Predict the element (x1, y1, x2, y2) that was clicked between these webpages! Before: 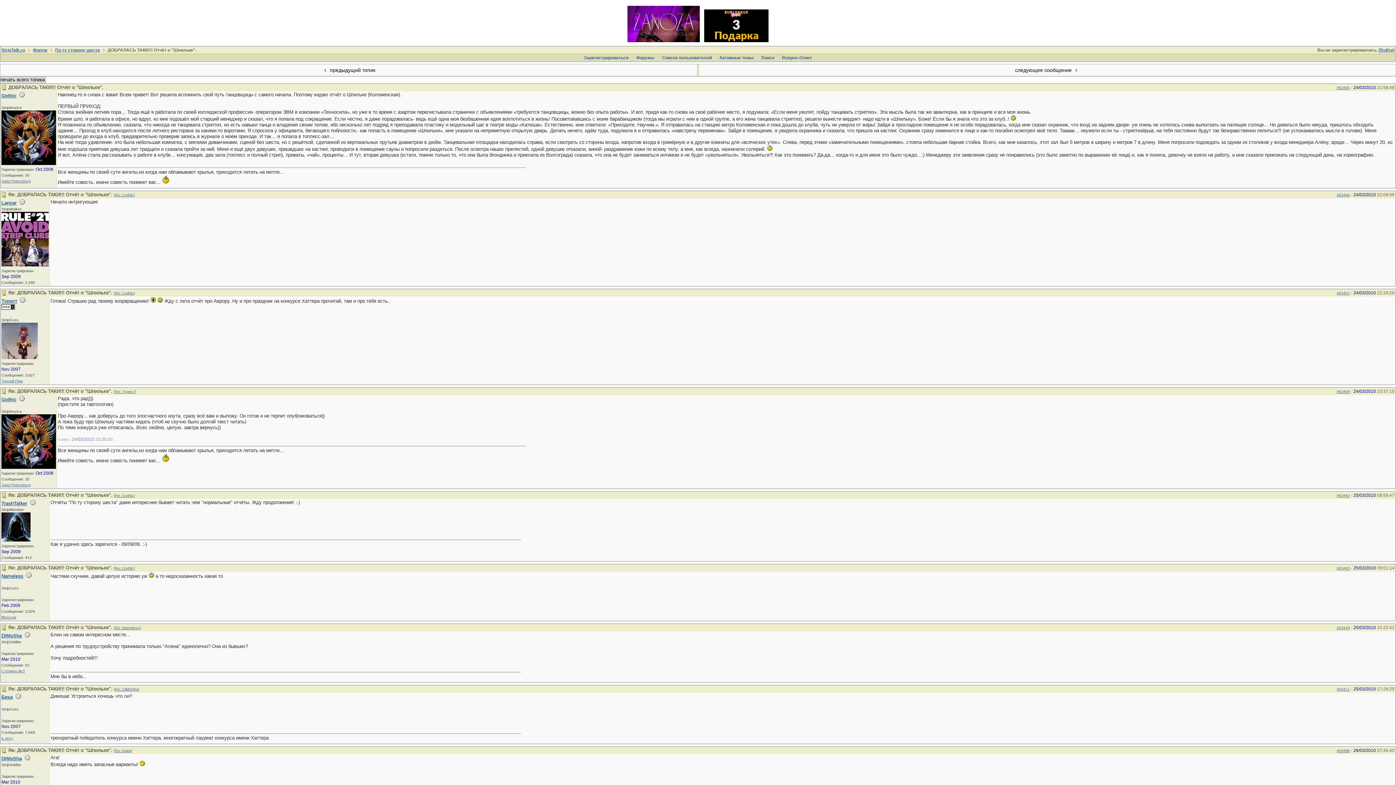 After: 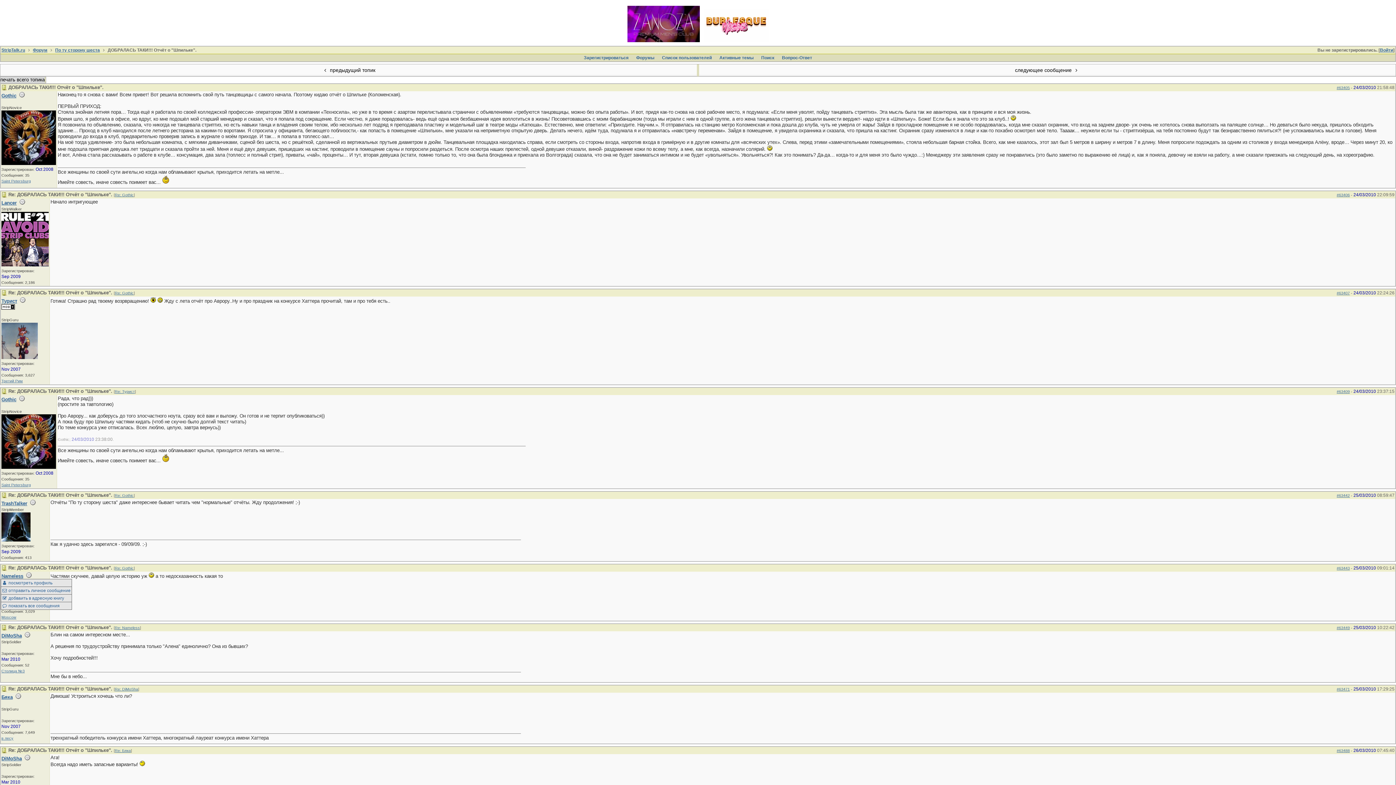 Action: bbox: (1, 573, 23, 579) label: Nameless